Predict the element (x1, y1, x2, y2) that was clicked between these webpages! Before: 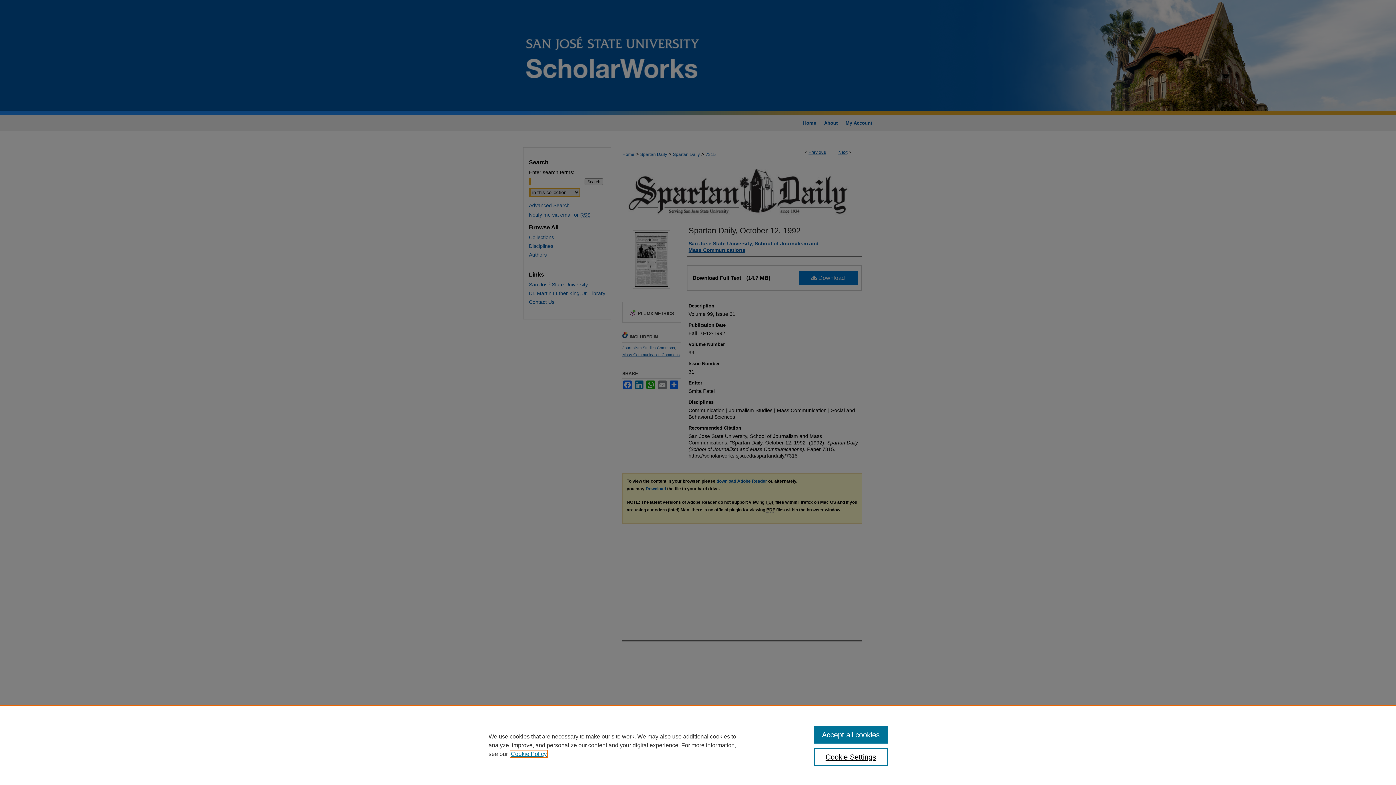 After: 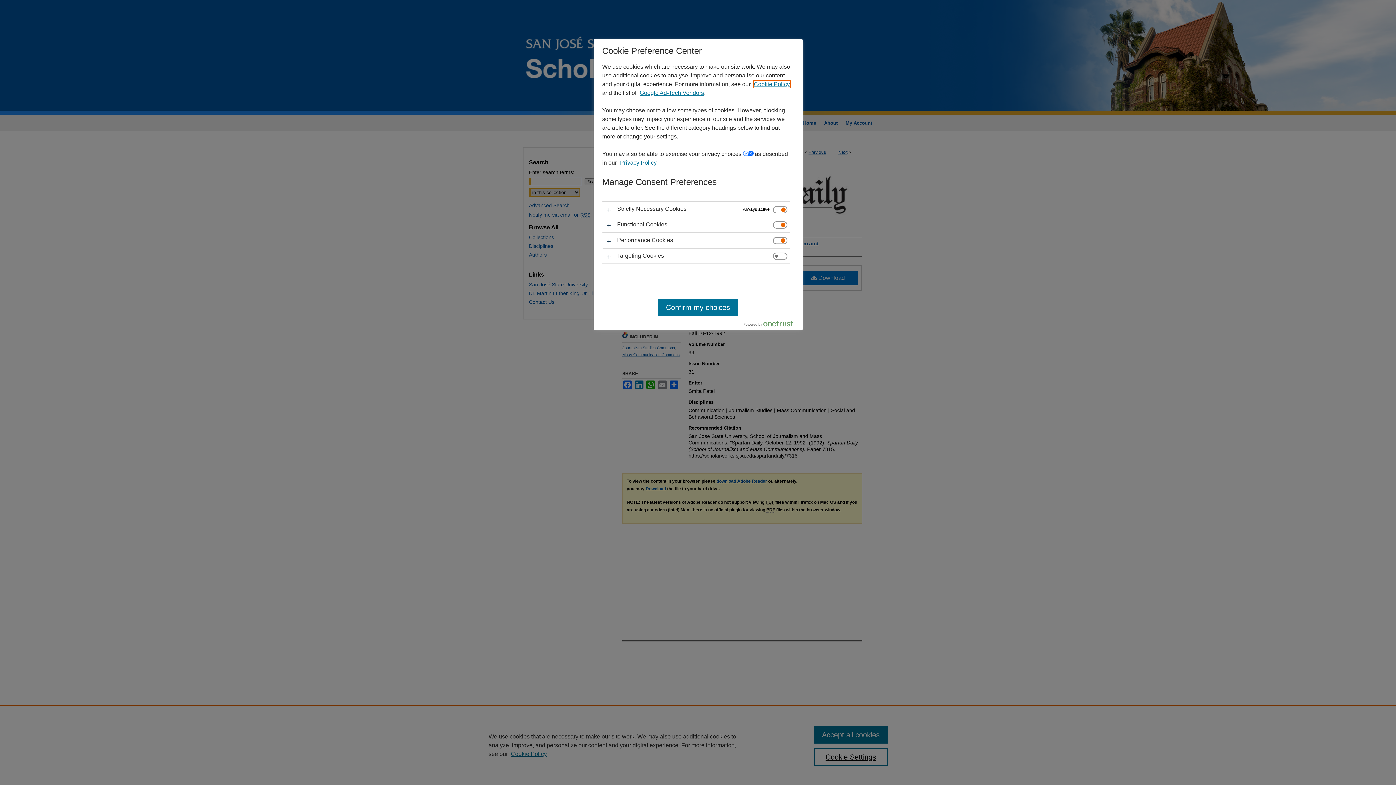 Action: bbox: (814, 748, 887, 766) label: Cookie Settings